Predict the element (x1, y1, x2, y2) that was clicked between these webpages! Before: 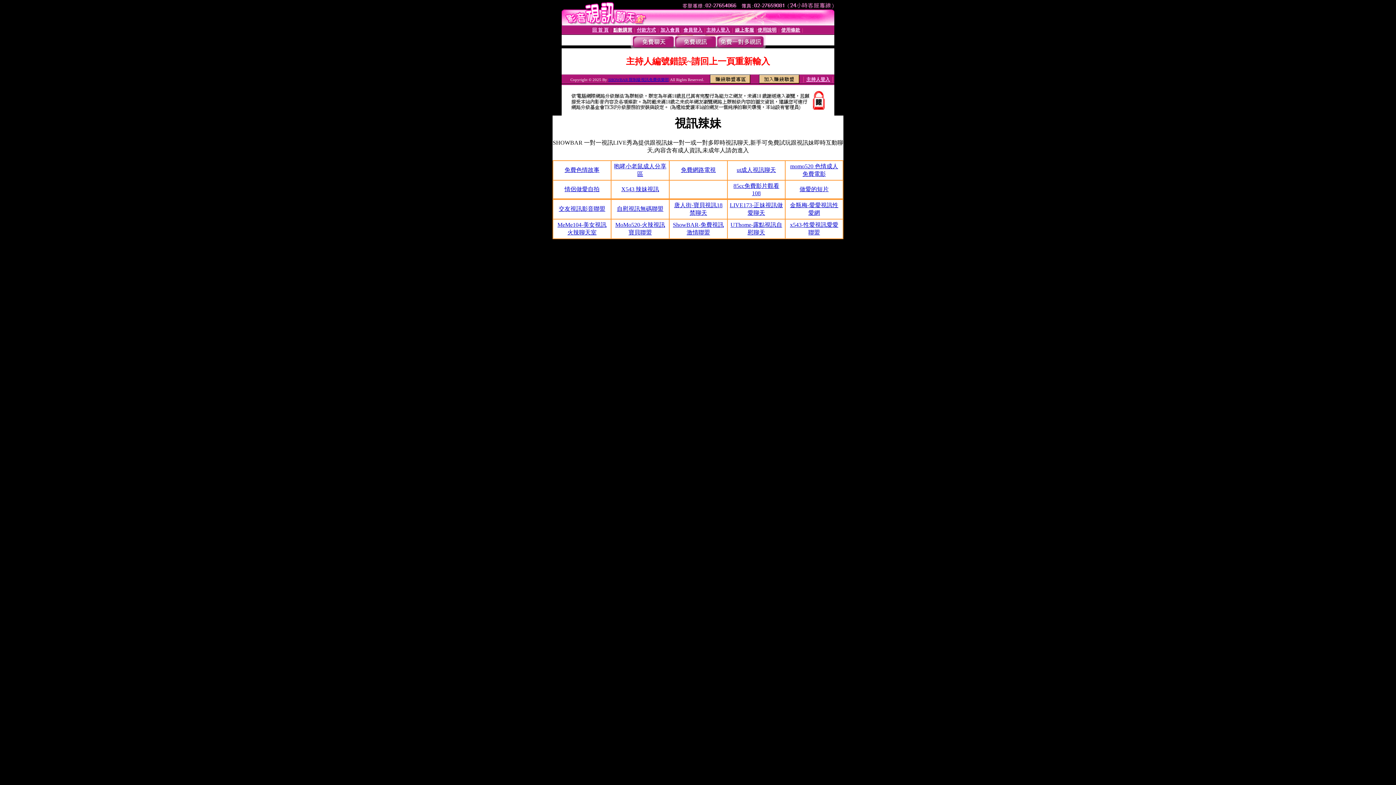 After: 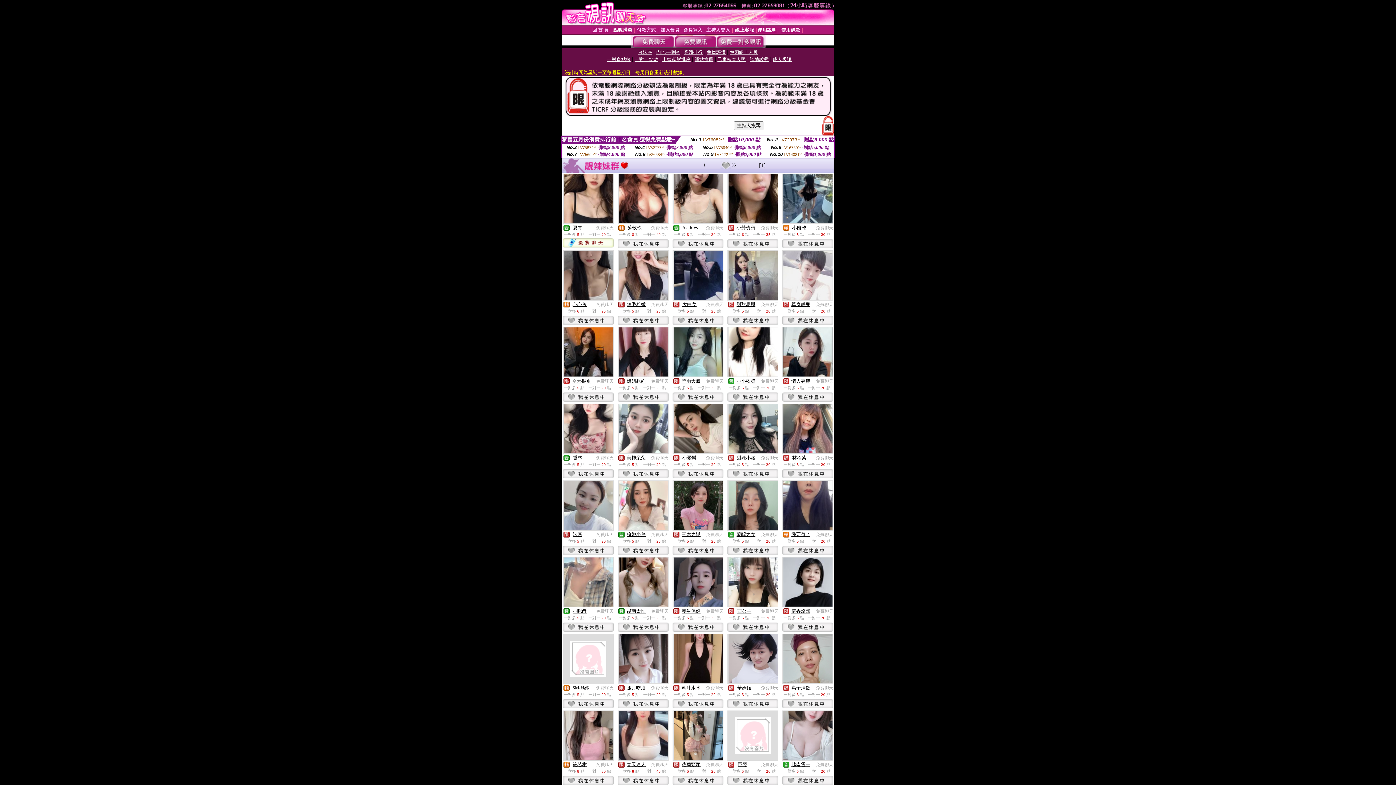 Action: bbox: (632, 43, 674, 49)